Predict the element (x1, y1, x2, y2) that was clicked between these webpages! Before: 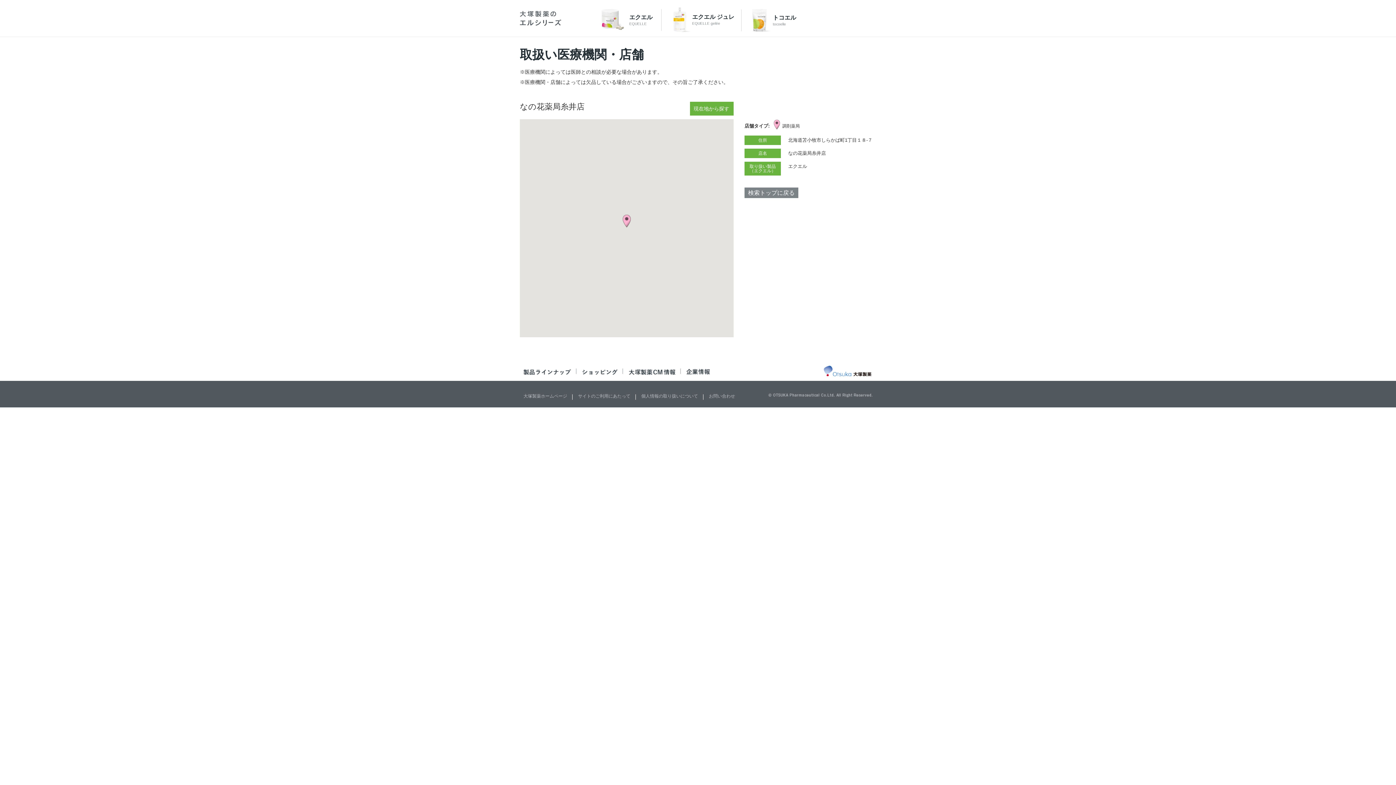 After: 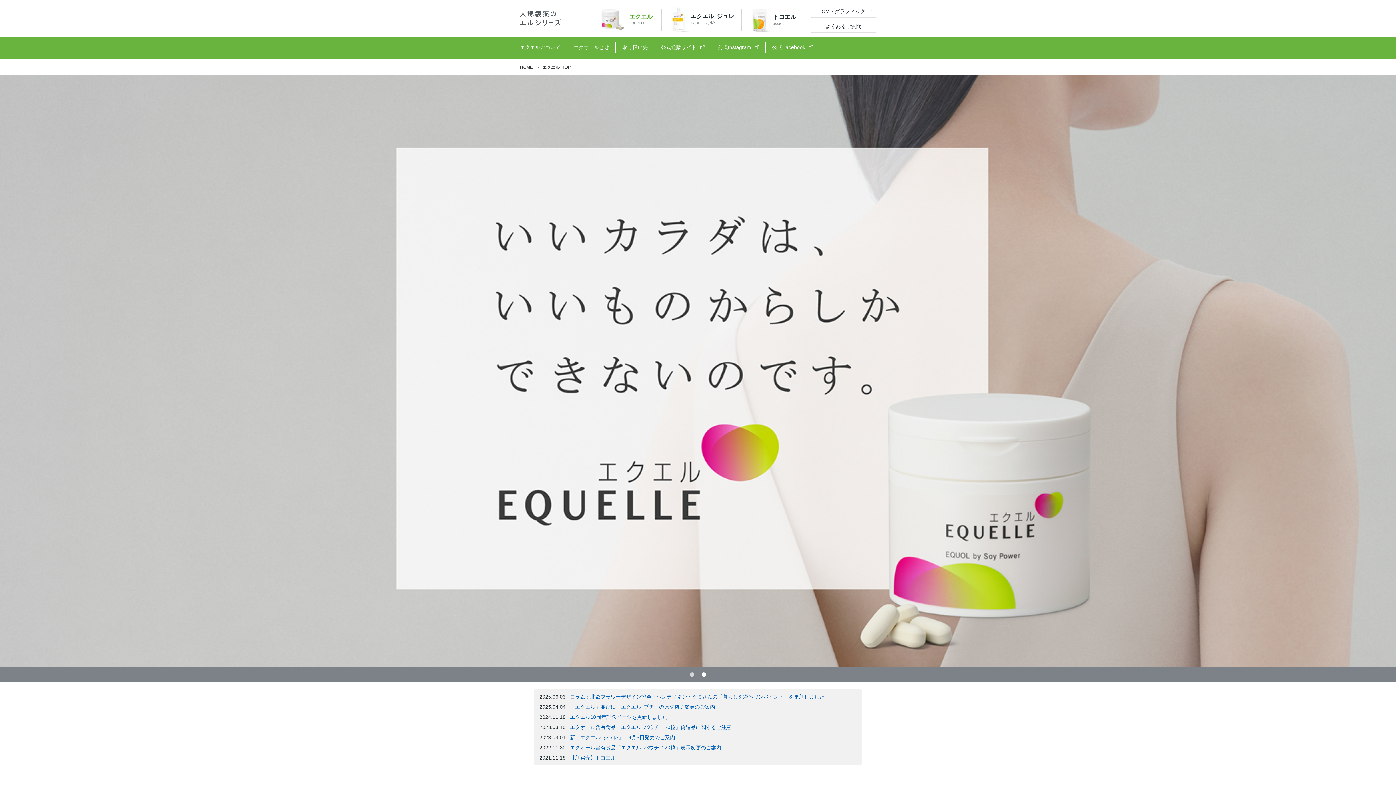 Action: bbox: (599, 9, 661, 32) label: エクエル
EQUELLE